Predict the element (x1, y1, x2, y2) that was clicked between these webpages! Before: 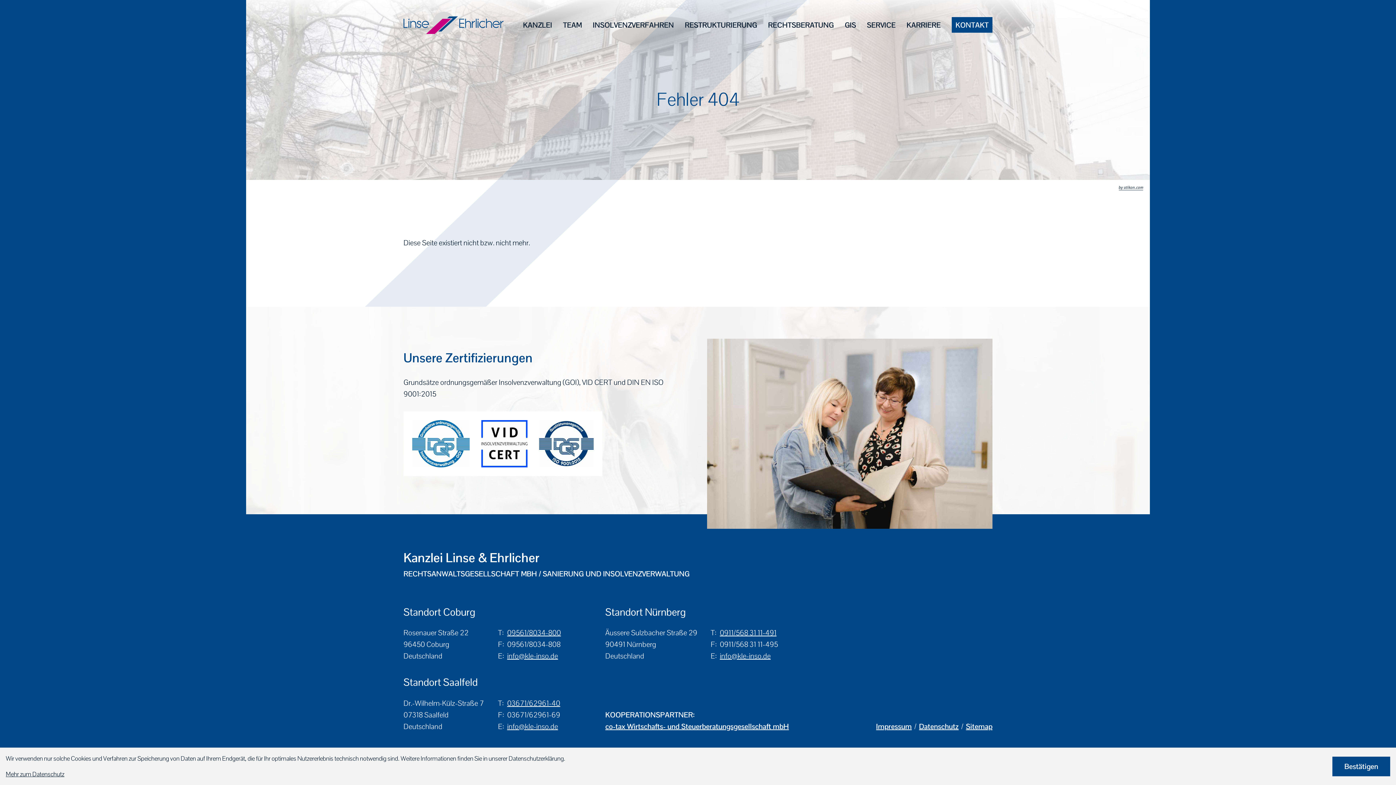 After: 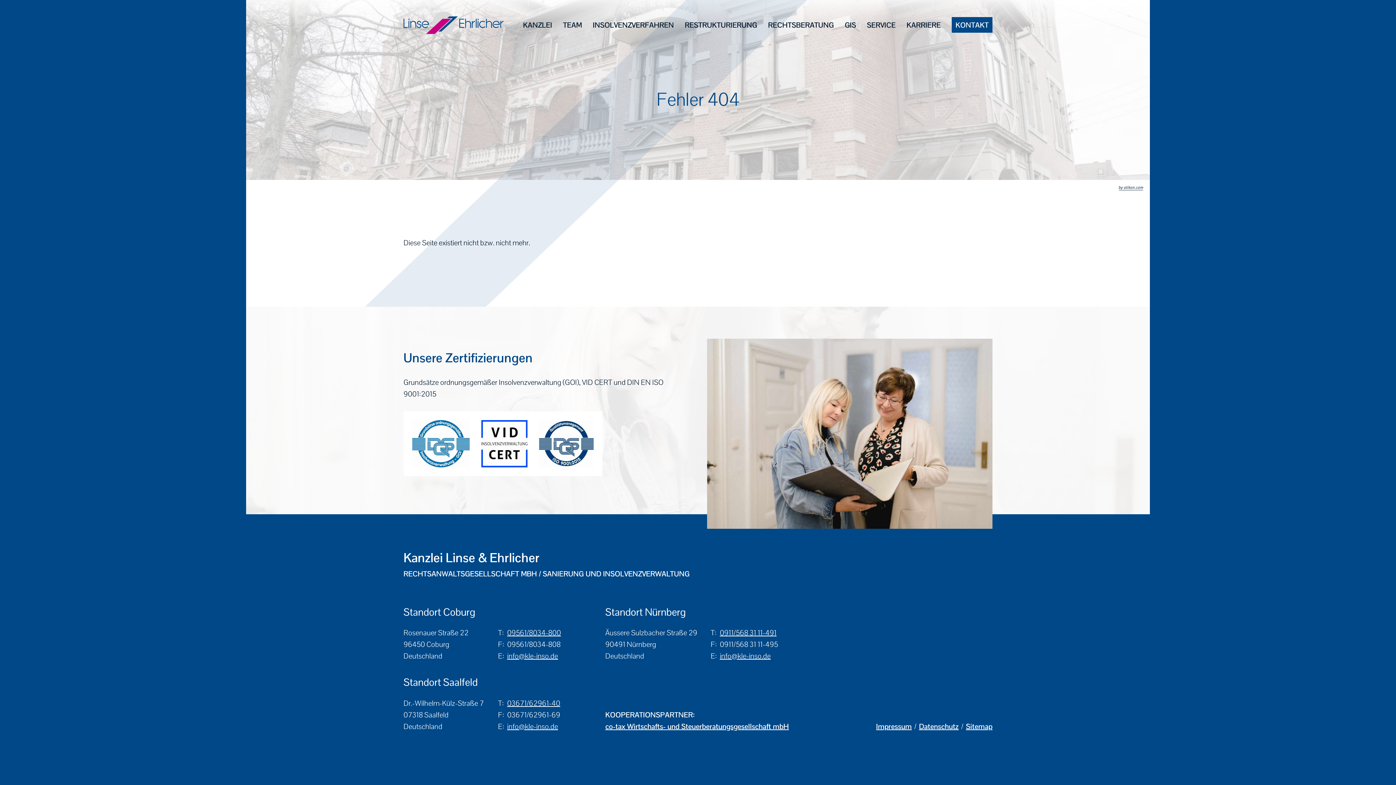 Action: label: Bestätigen bbox: (1332, 757, 1390, 776)